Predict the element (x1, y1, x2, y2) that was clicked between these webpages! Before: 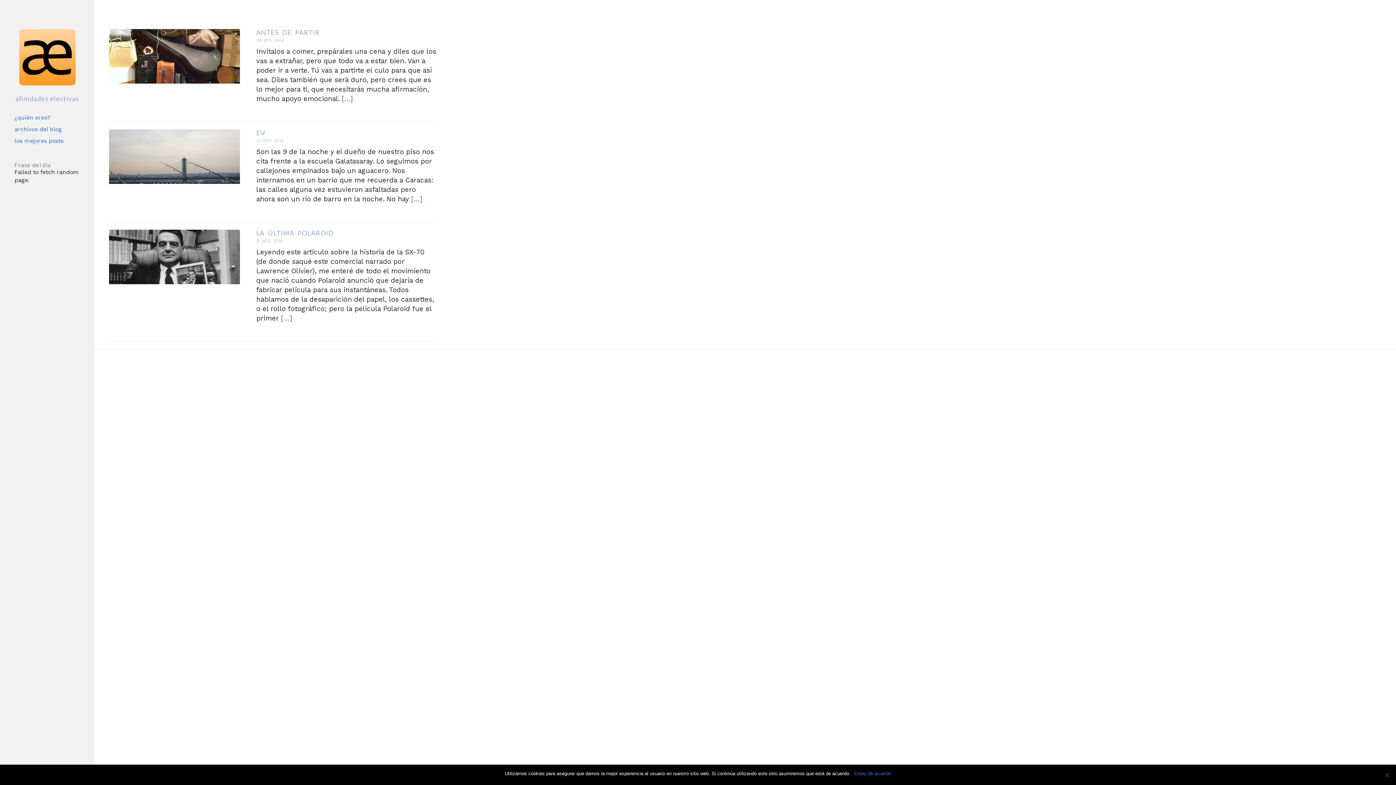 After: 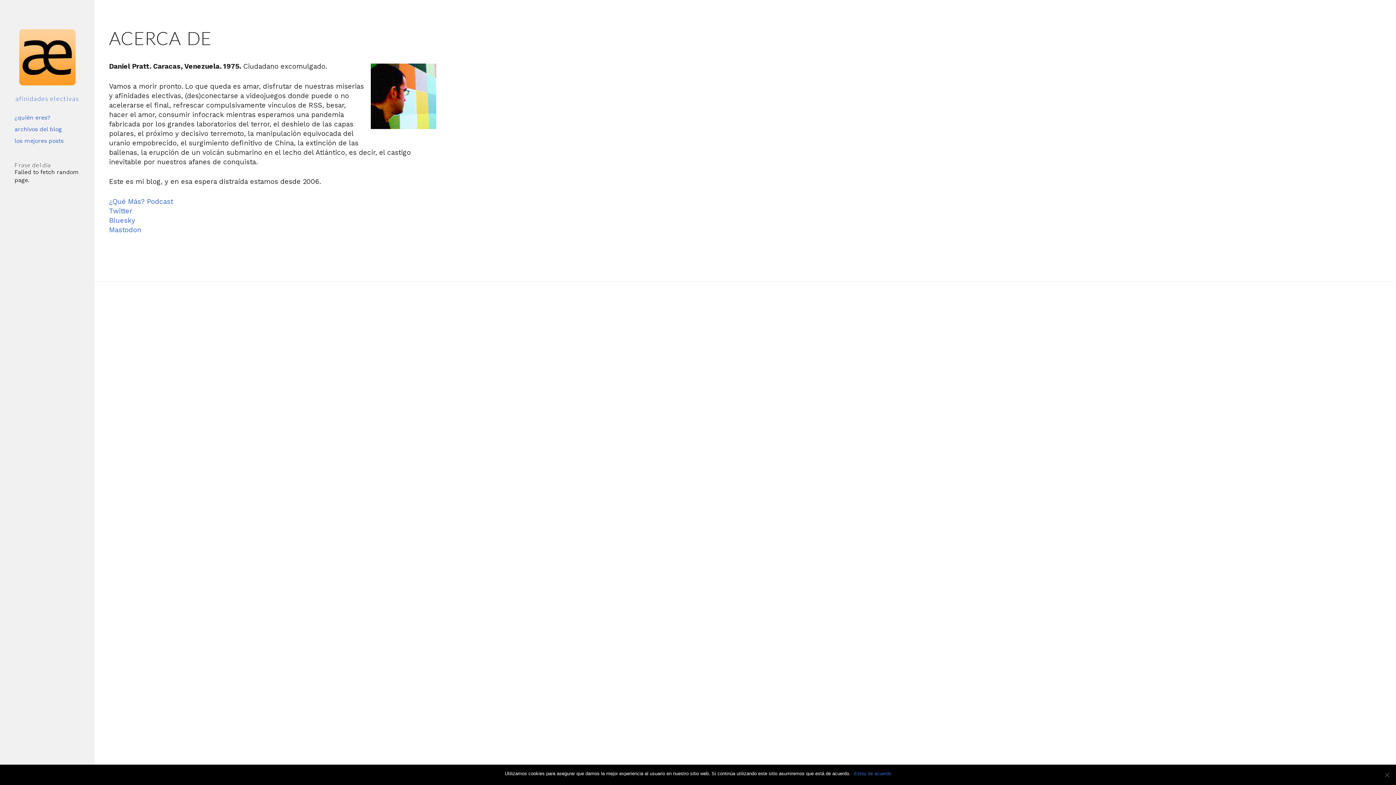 Action: bbox: (14, 112, 80, 123) label: ¿quién eres?